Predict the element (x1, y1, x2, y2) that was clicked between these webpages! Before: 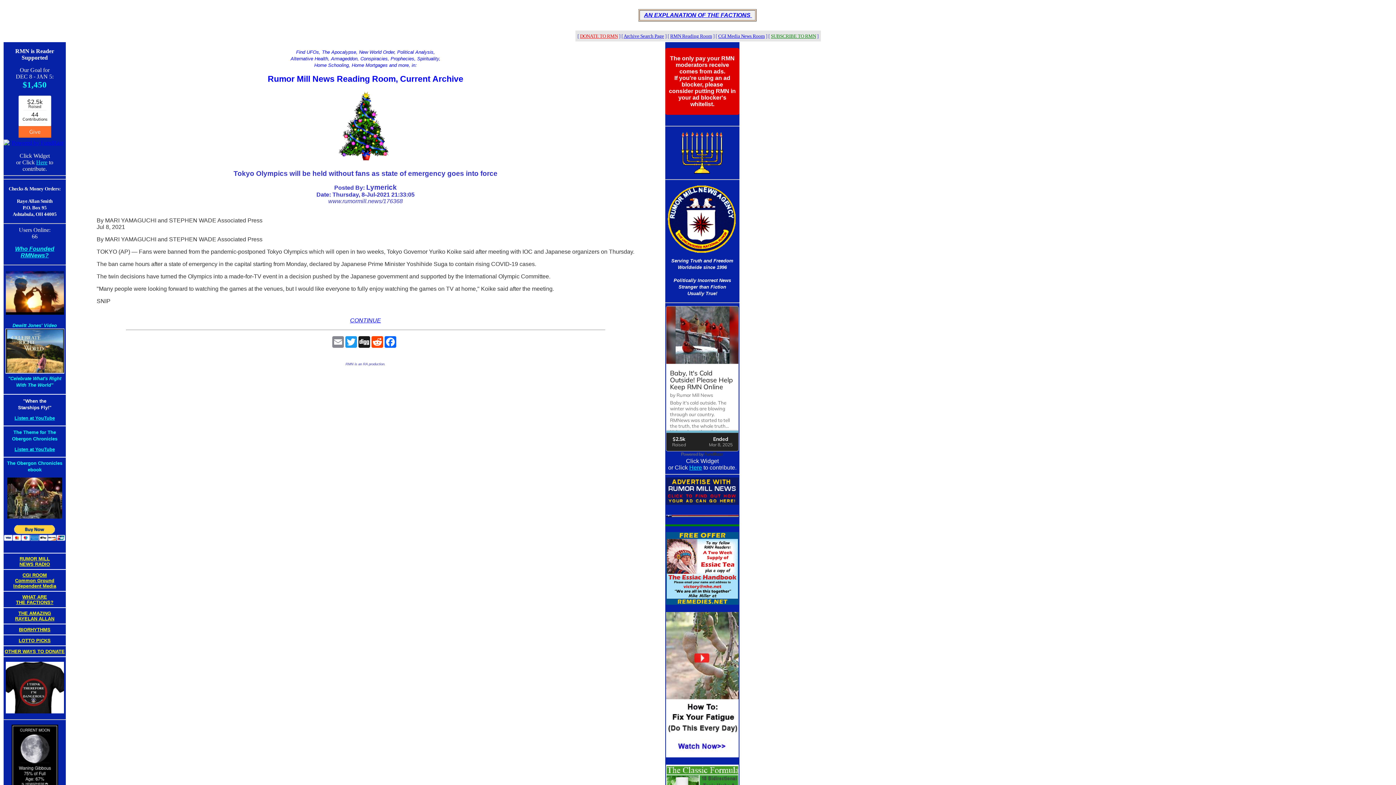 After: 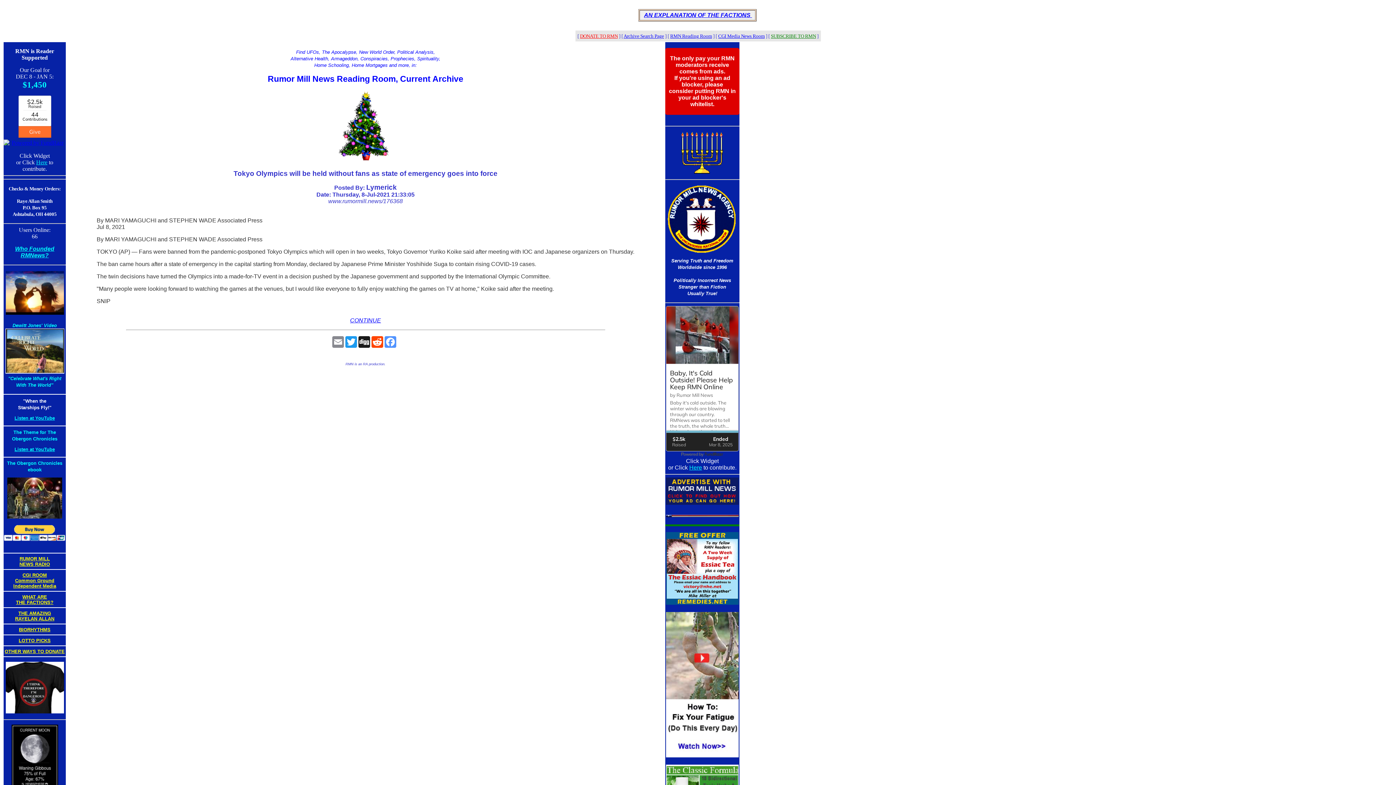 Action: bbox: (383, 336, 396, 348) label: Facebook